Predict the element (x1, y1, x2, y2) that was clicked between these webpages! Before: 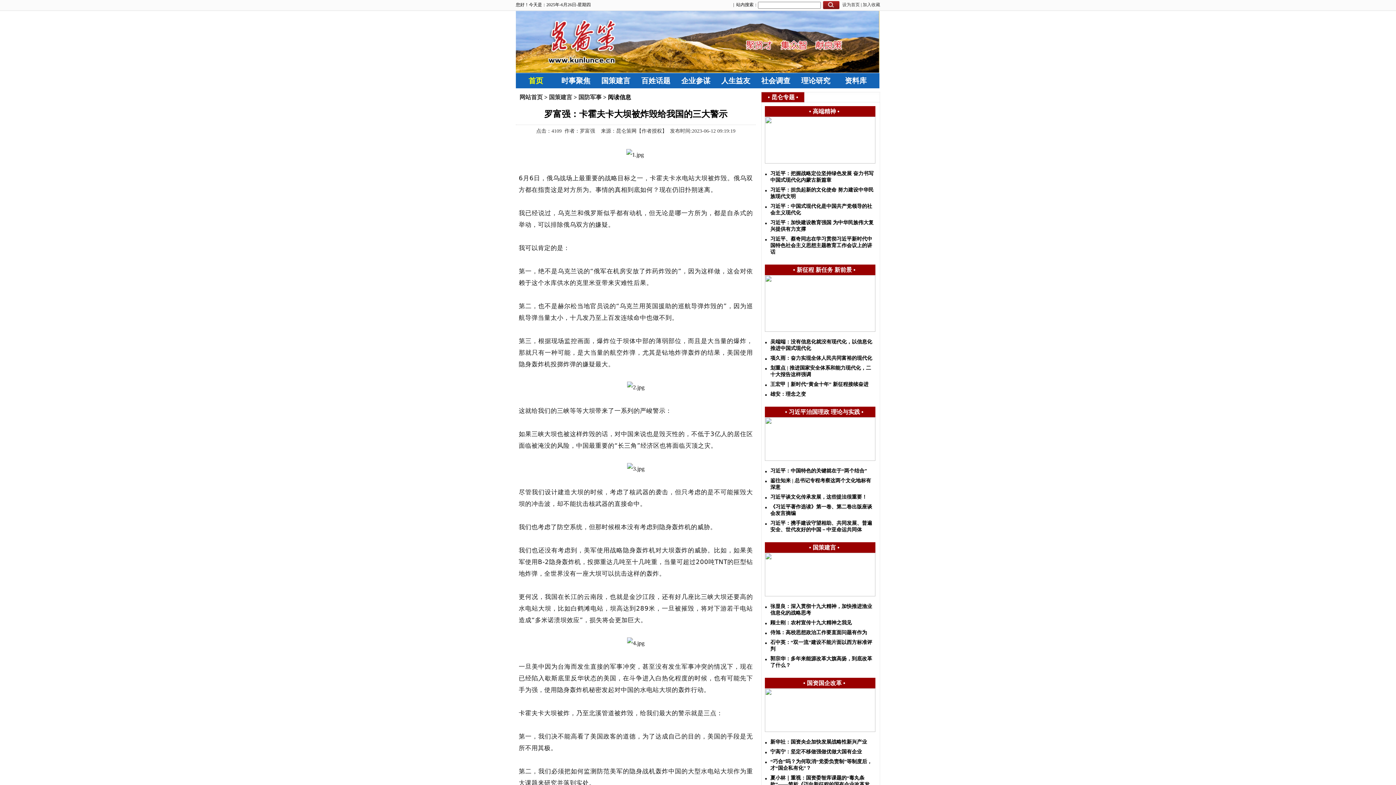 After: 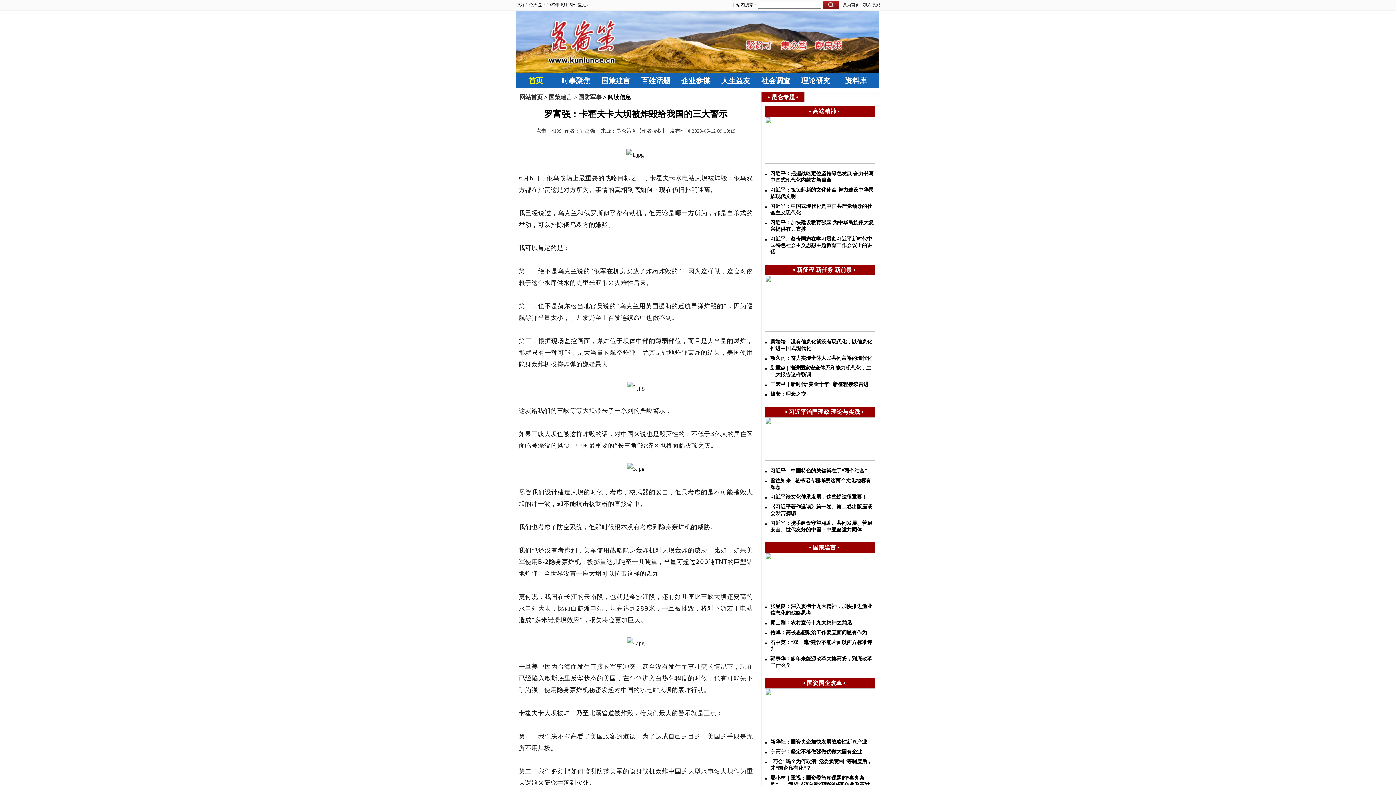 Action: bbox: (788, 409, 860, 415) label: 习近平治国理政 理论与实践